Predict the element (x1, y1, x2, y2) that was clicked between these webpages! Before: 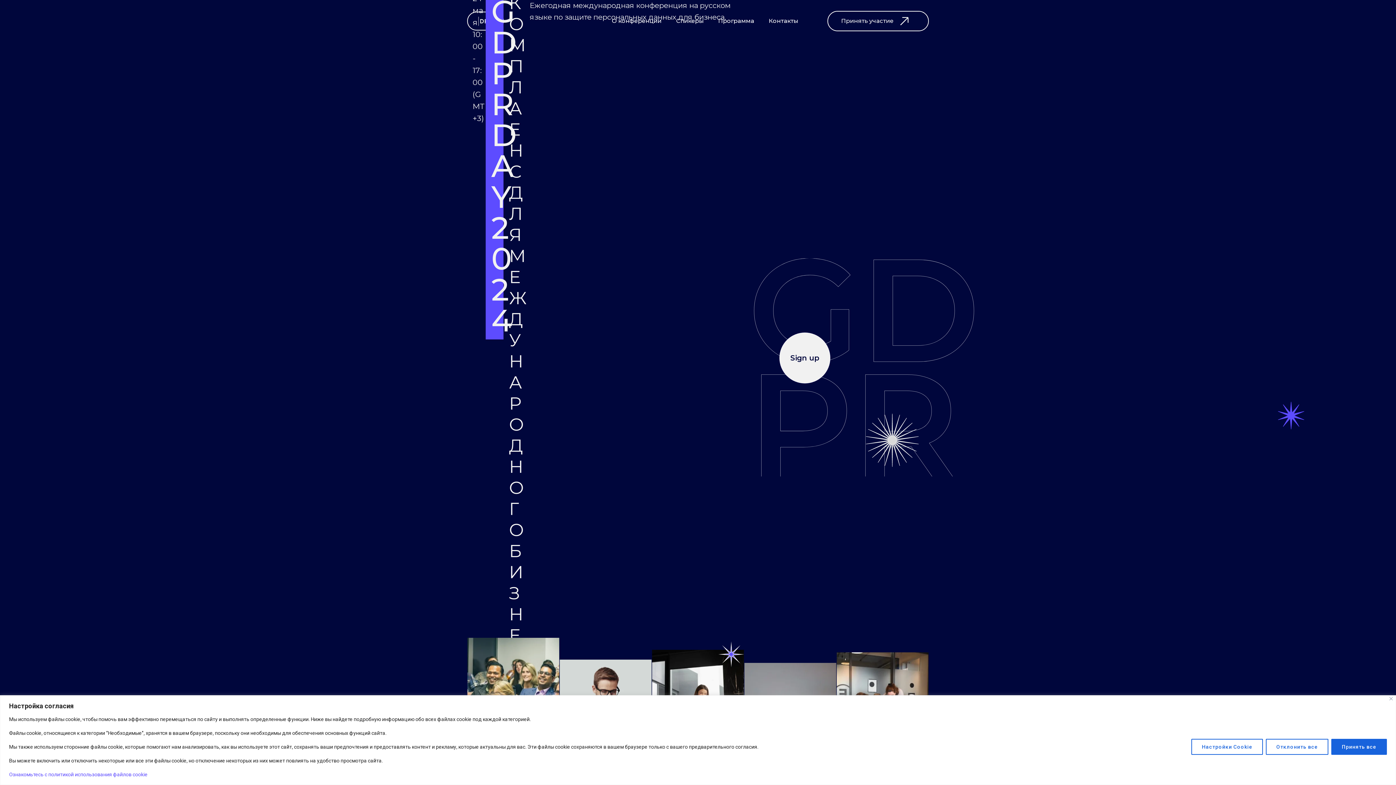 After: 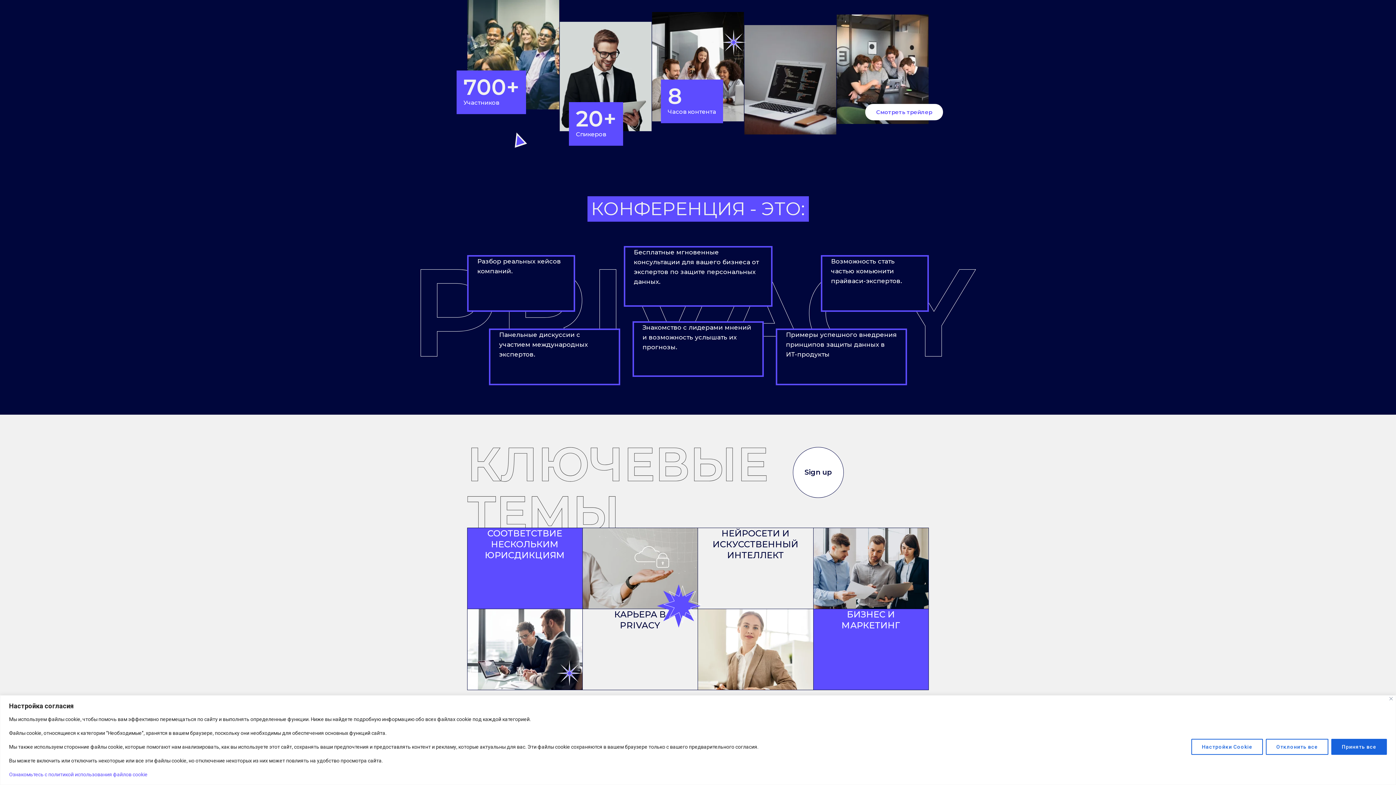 Action: bbox: (604, 12, 669, 29) label: О конференции